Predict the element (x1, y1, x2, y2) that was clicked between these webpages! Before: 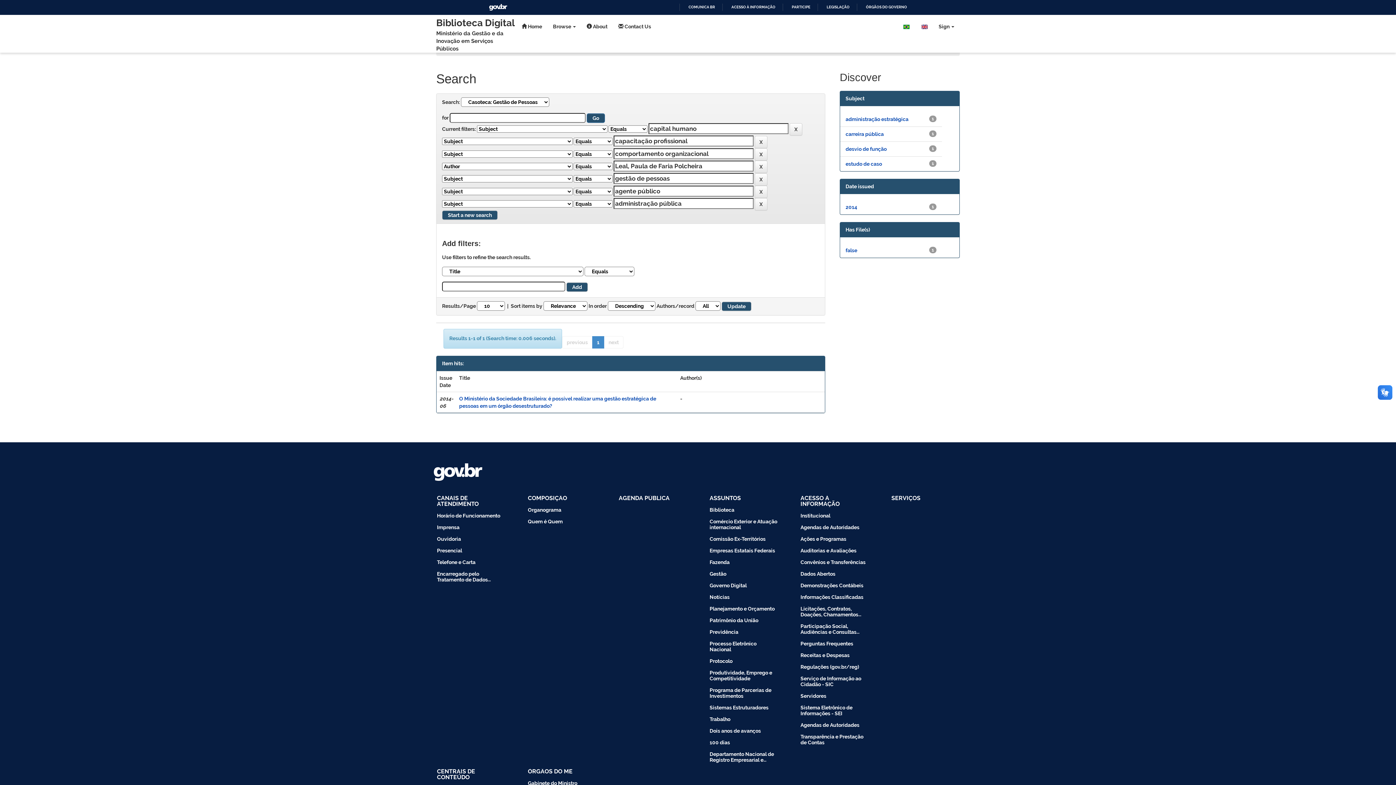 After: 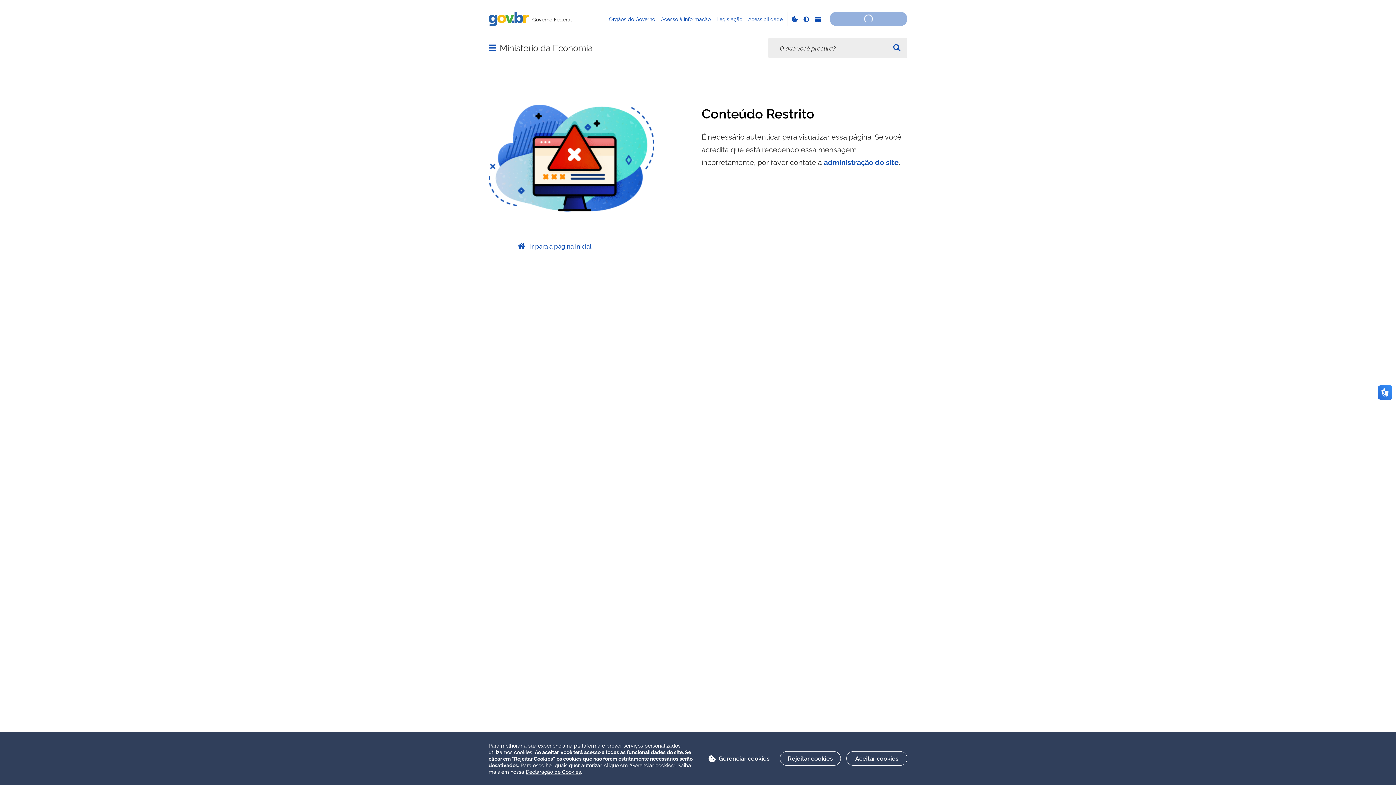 Action: bbox: (789, 533, 880, 544) label: Ações e Programas